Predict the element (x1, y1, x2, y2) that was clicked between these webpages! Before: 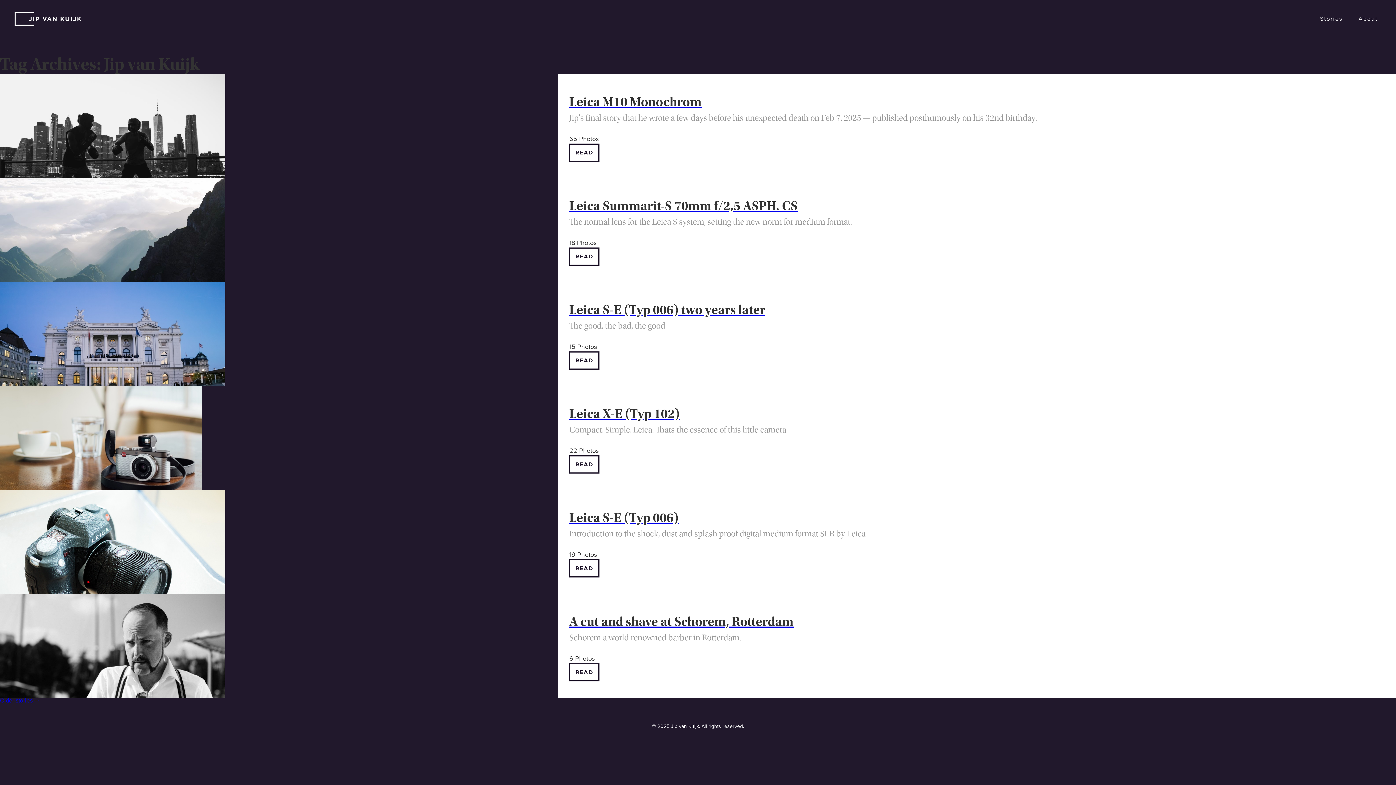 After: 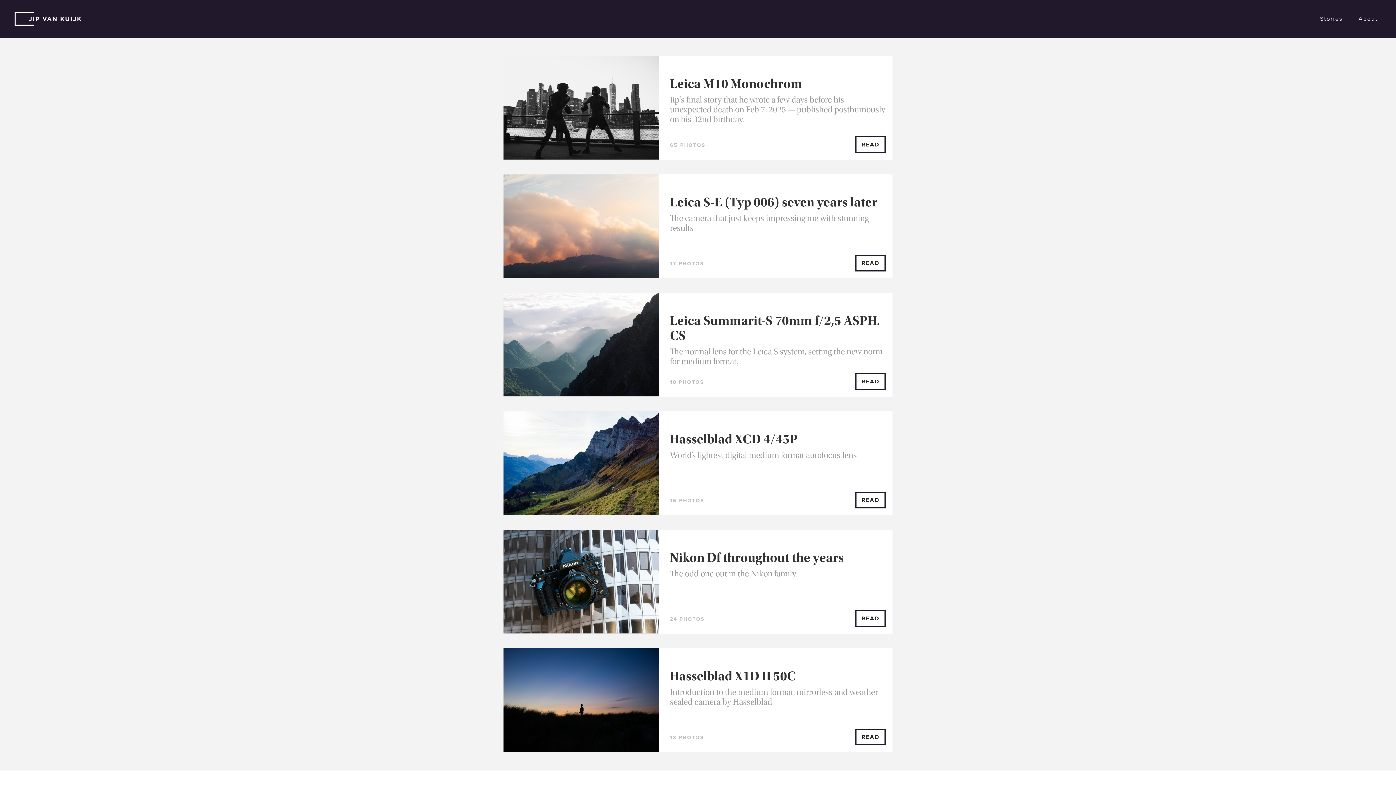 Action: label: Stories bbox: (1320, 15, 1342, 22)